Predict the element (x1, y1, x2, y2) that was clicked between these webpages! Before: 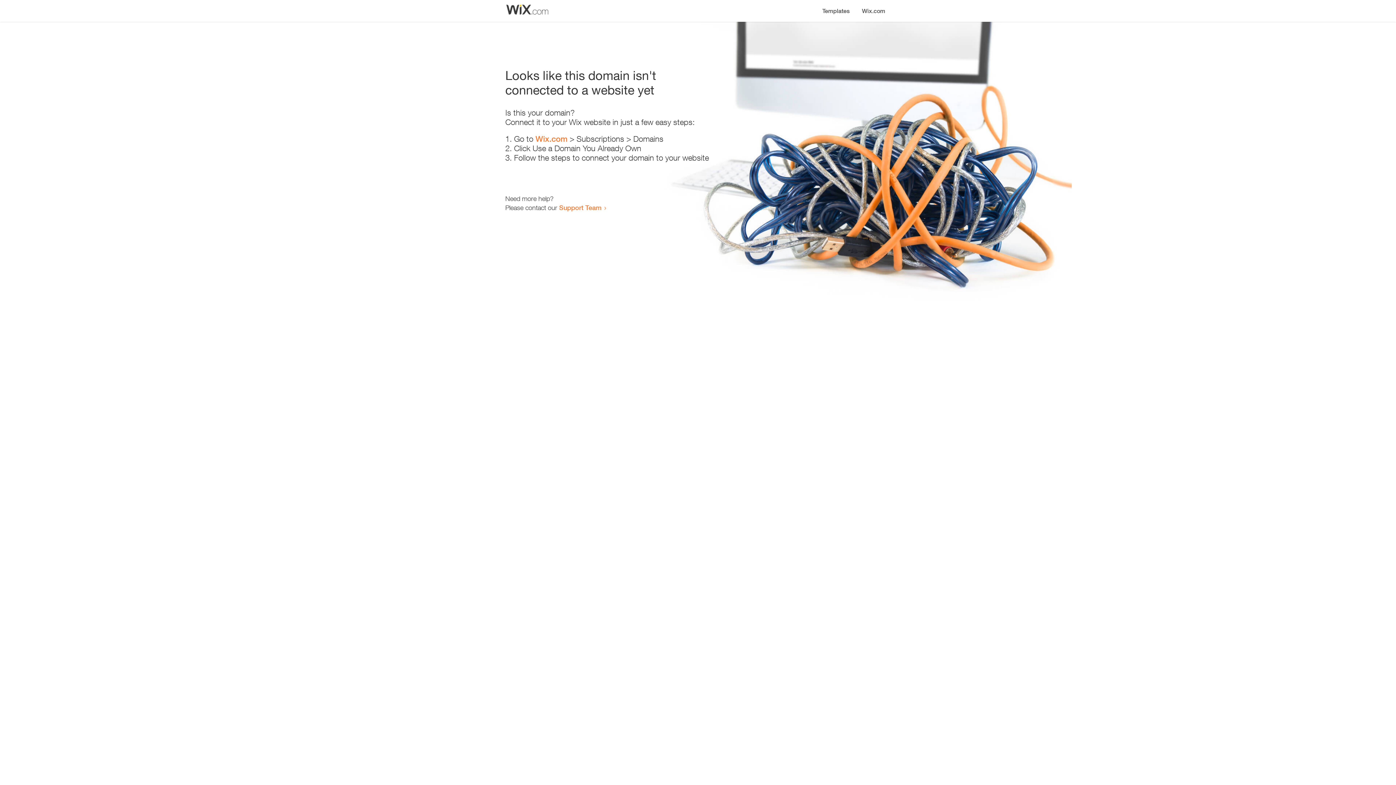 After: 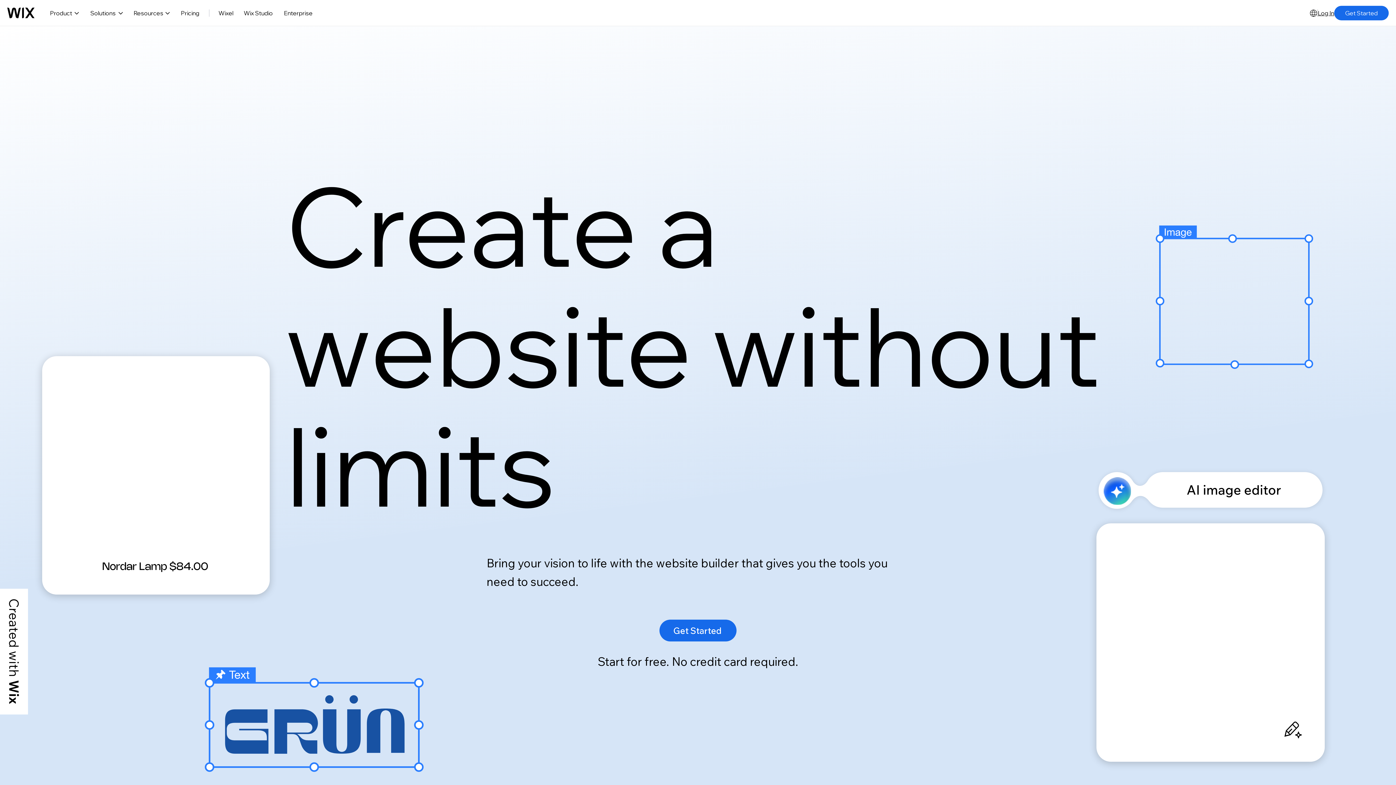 Action: label: Wix.com bbox: (856, 0, 890, 14)